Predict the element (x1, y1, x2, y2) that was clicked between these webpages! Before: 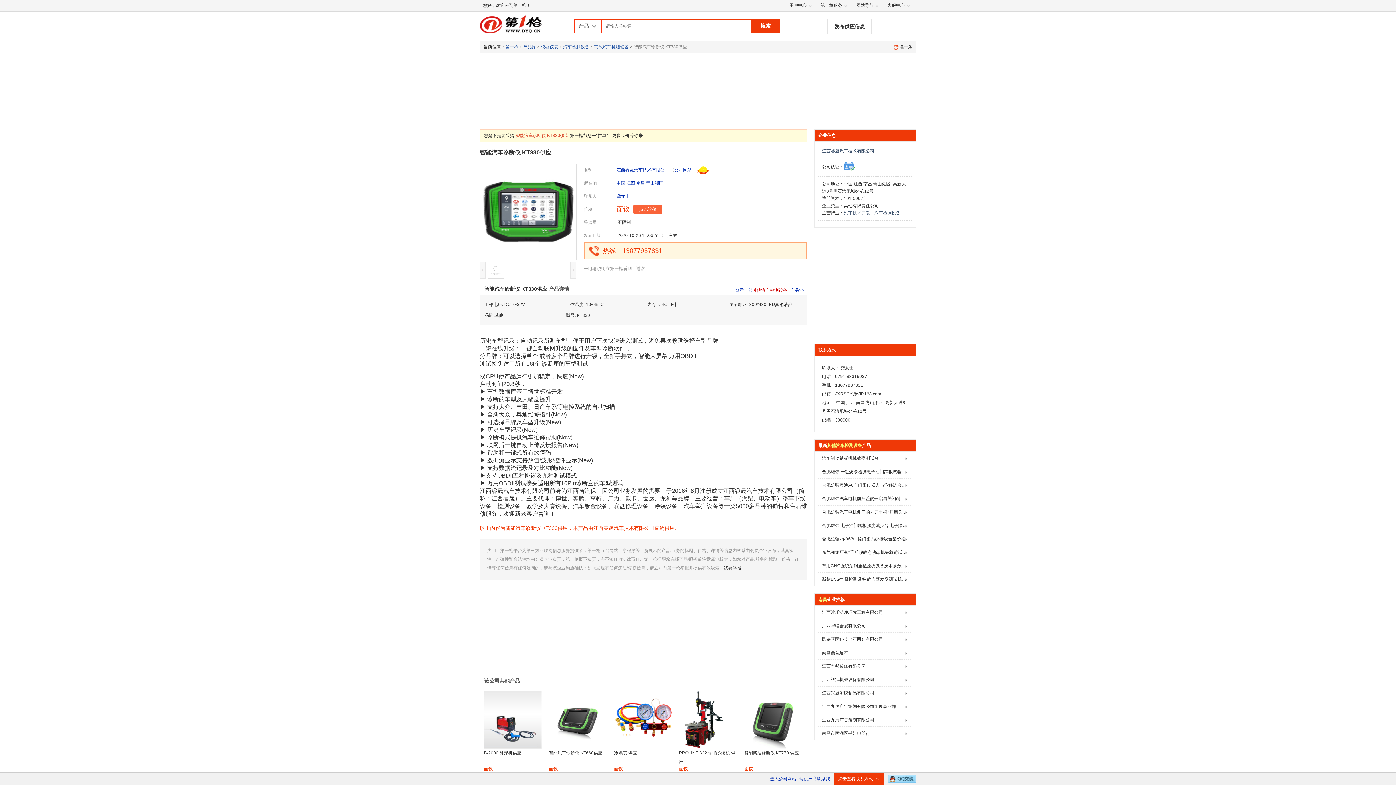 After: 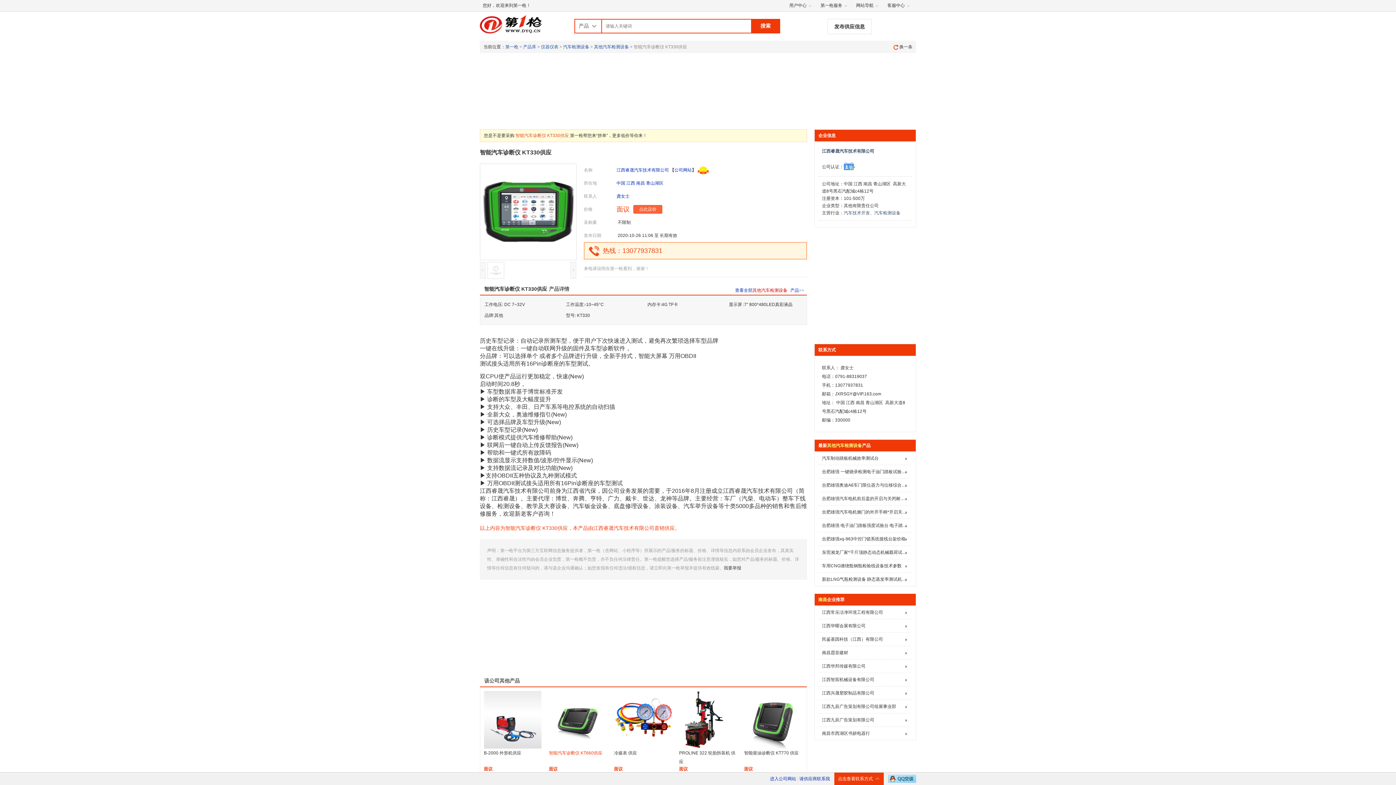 Action: bbox: (549, 749, 606, 766) label: 智能汽车诊断仪 KT660供应